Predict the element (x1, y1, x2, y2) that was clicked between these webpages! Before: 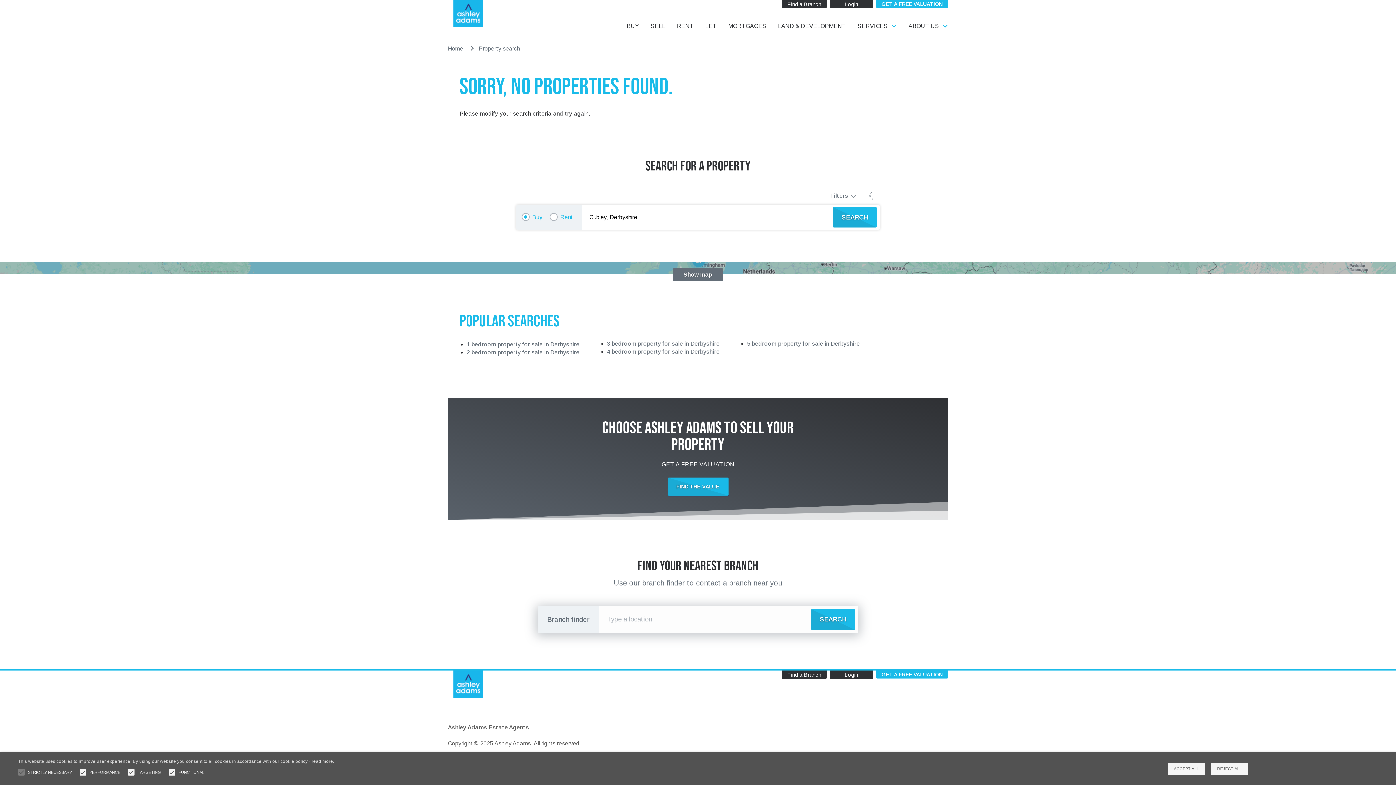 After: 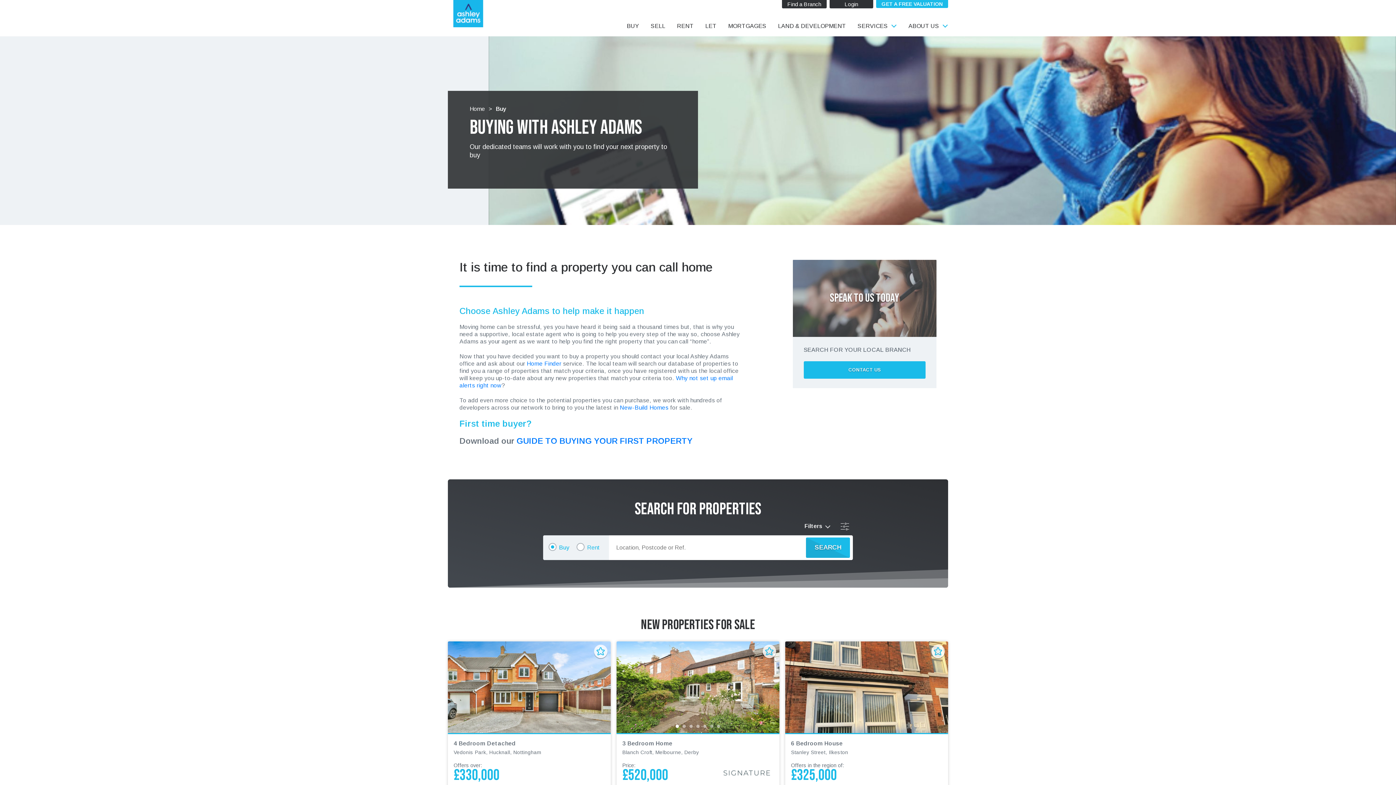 Action: bbox: (621, 18, 645, 33) label: BUY